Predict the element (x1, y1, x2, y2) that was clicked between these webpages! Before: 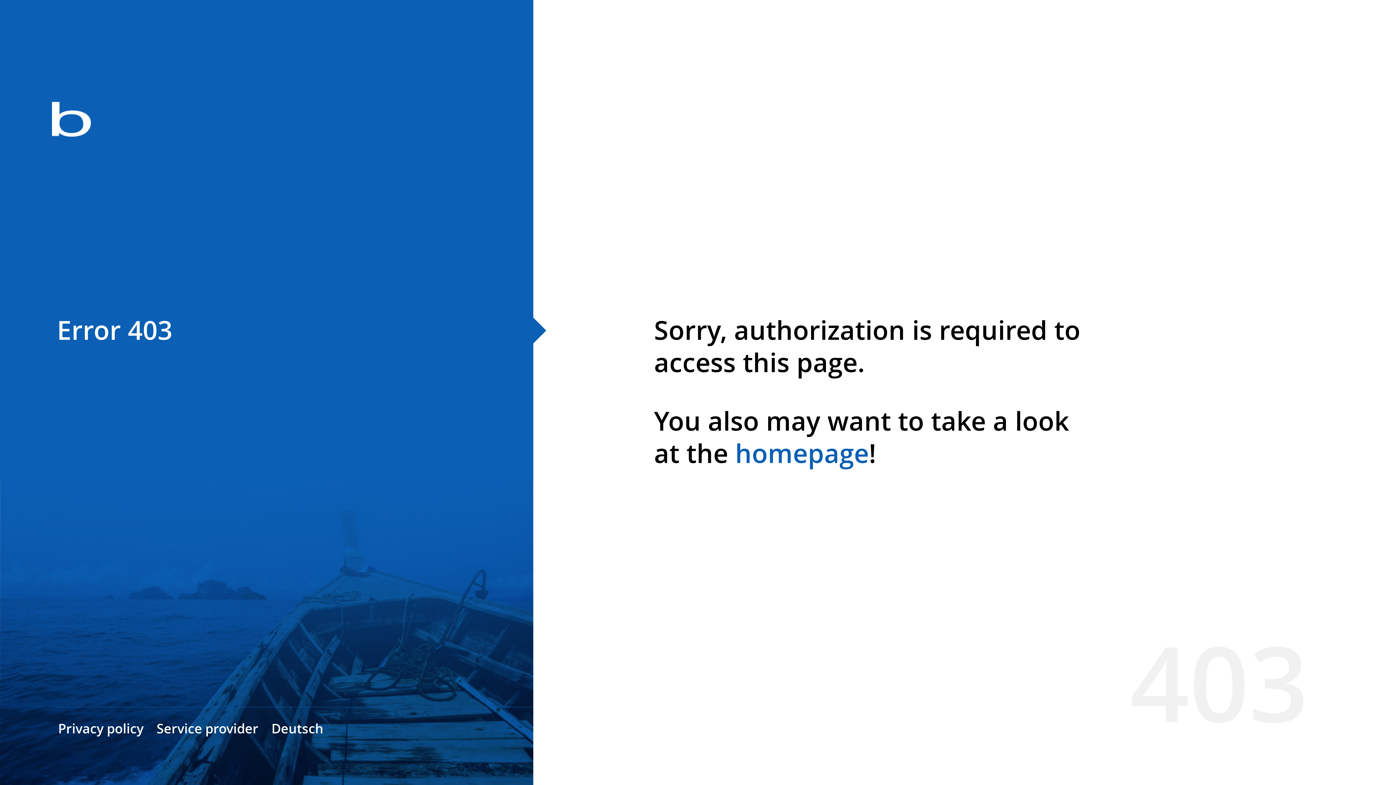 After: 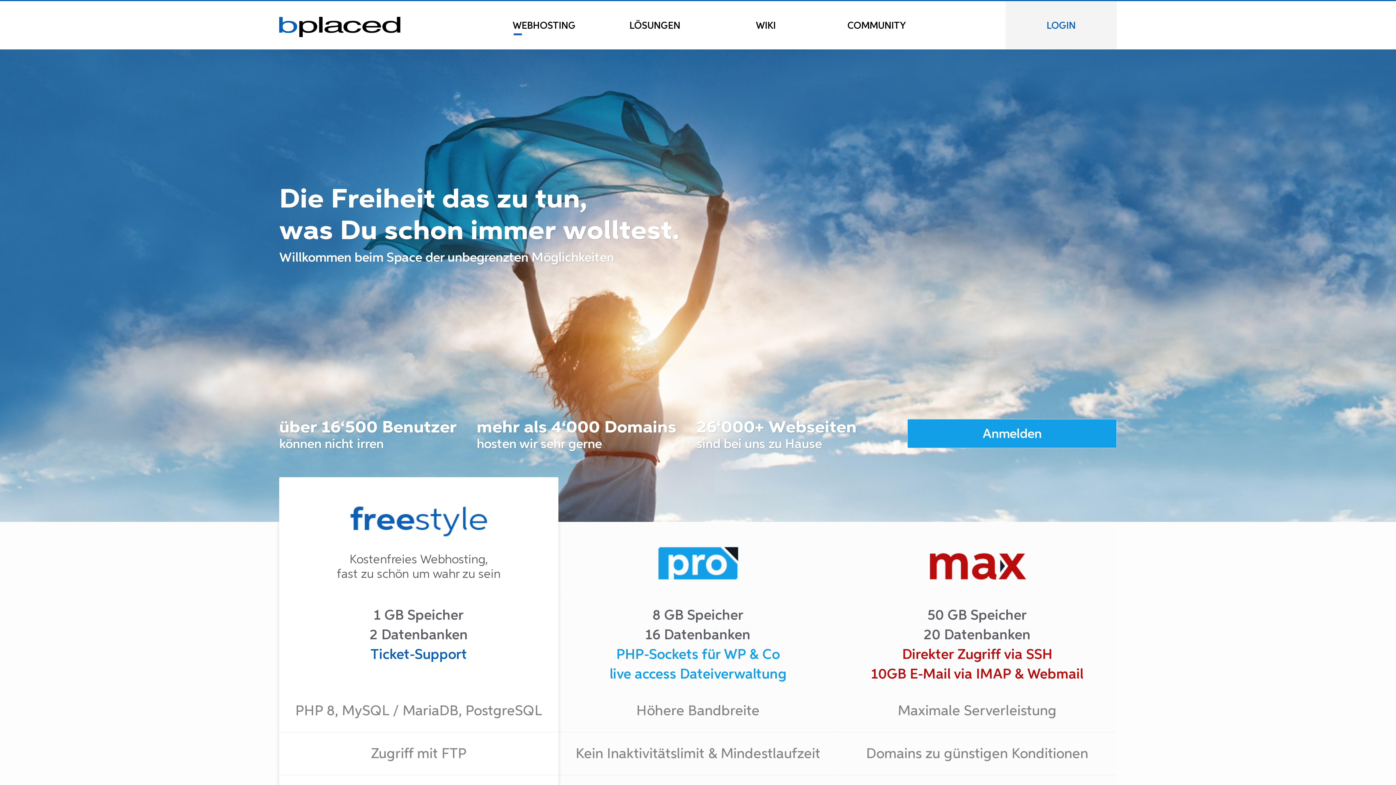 Action: bbox: (0, 78, 533, 163)